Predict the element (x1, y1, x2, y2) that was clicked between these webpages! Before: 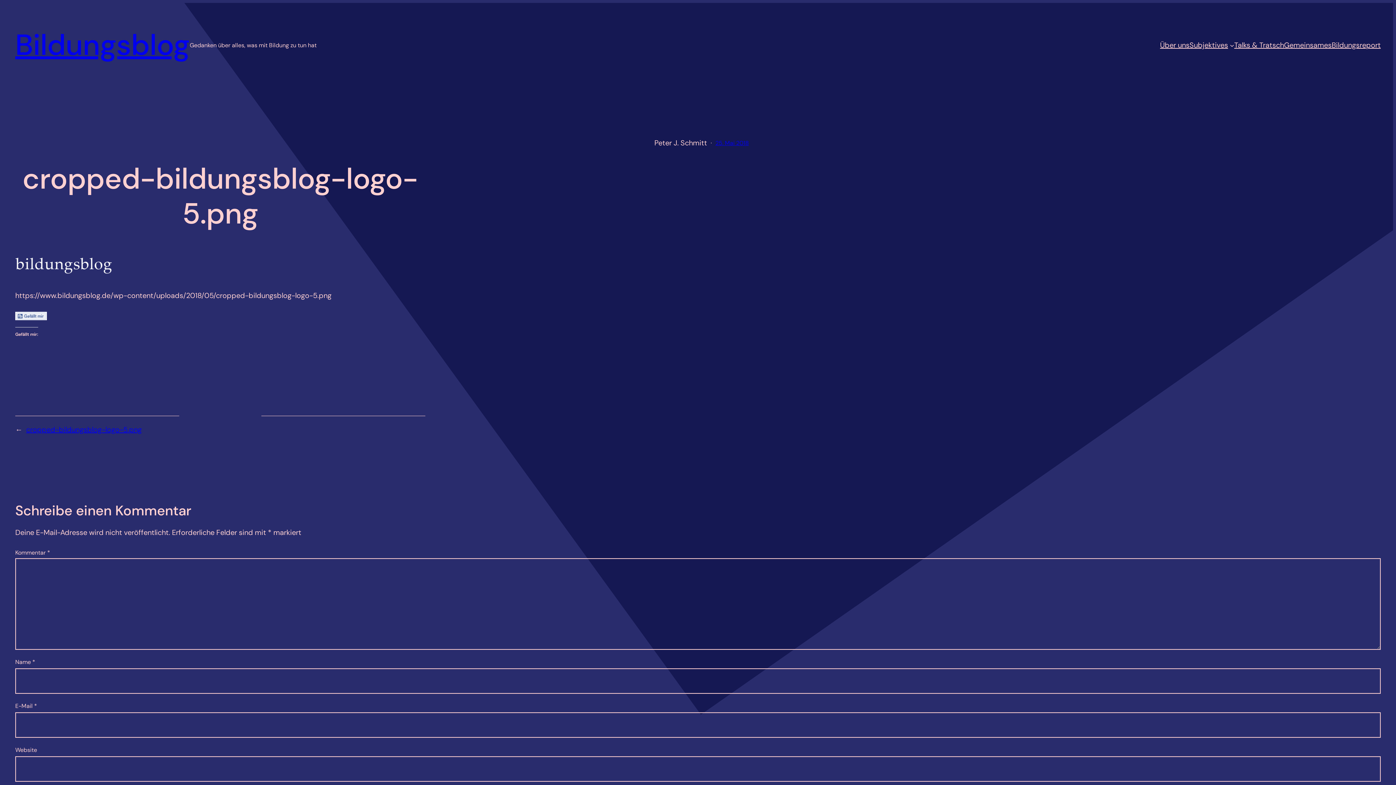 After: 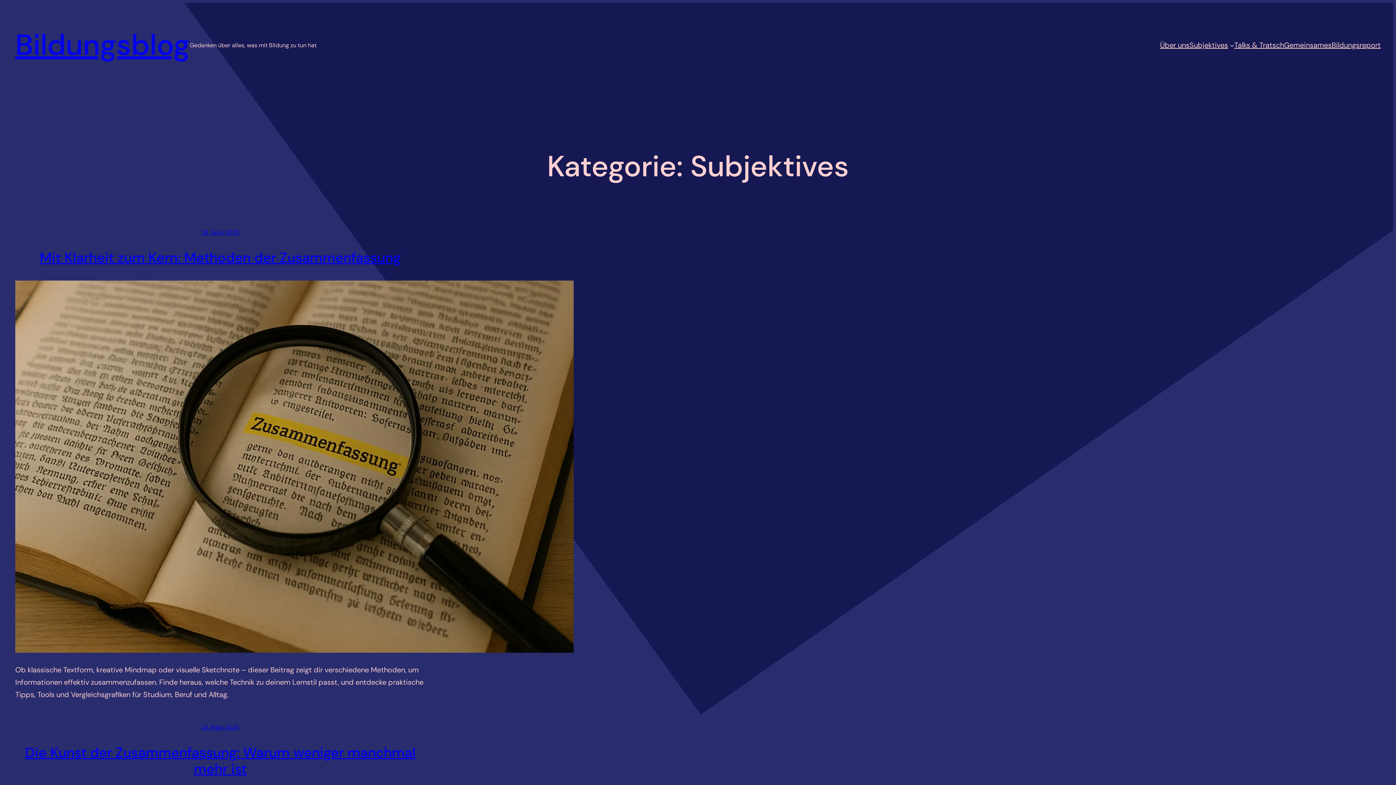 Action: label: Subjektives bbox: (1189, 38, 1228, 51)